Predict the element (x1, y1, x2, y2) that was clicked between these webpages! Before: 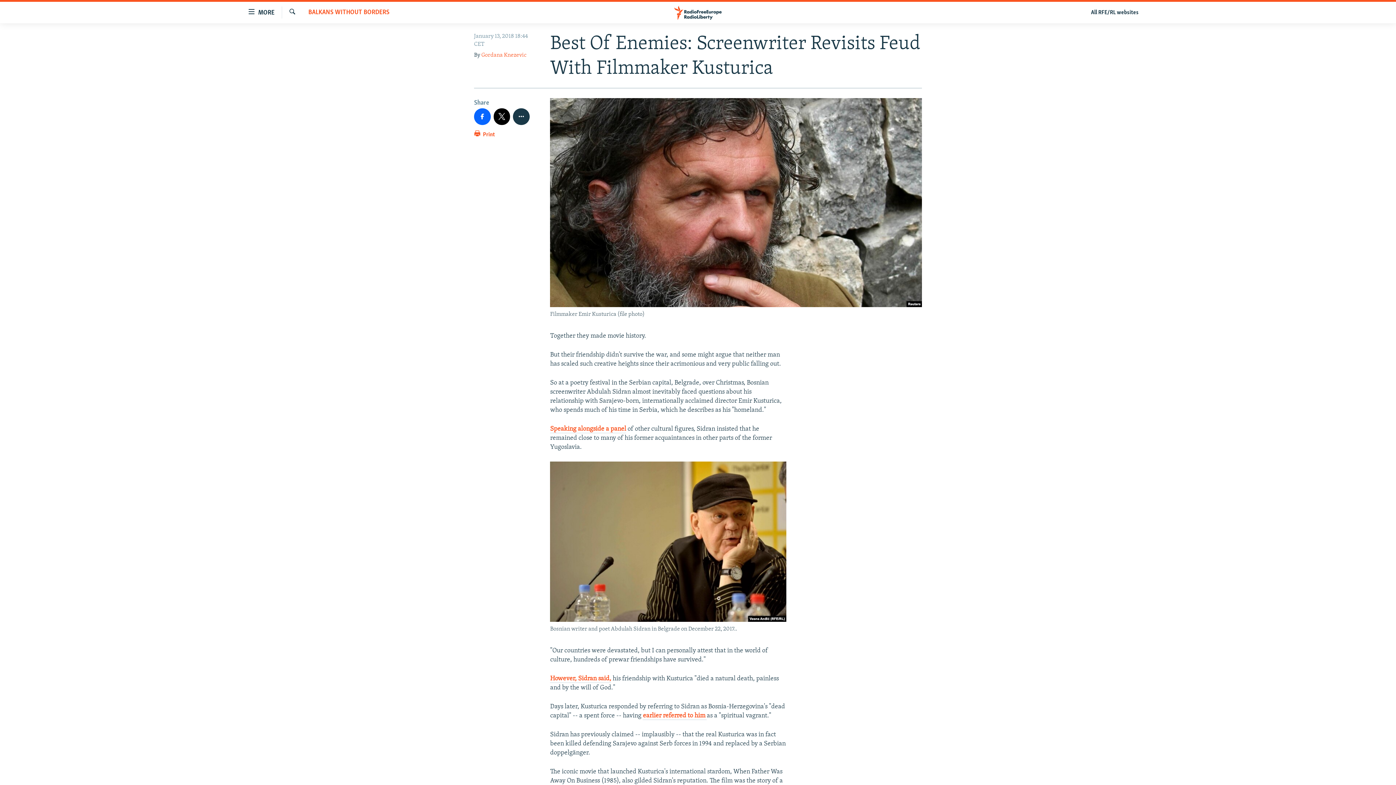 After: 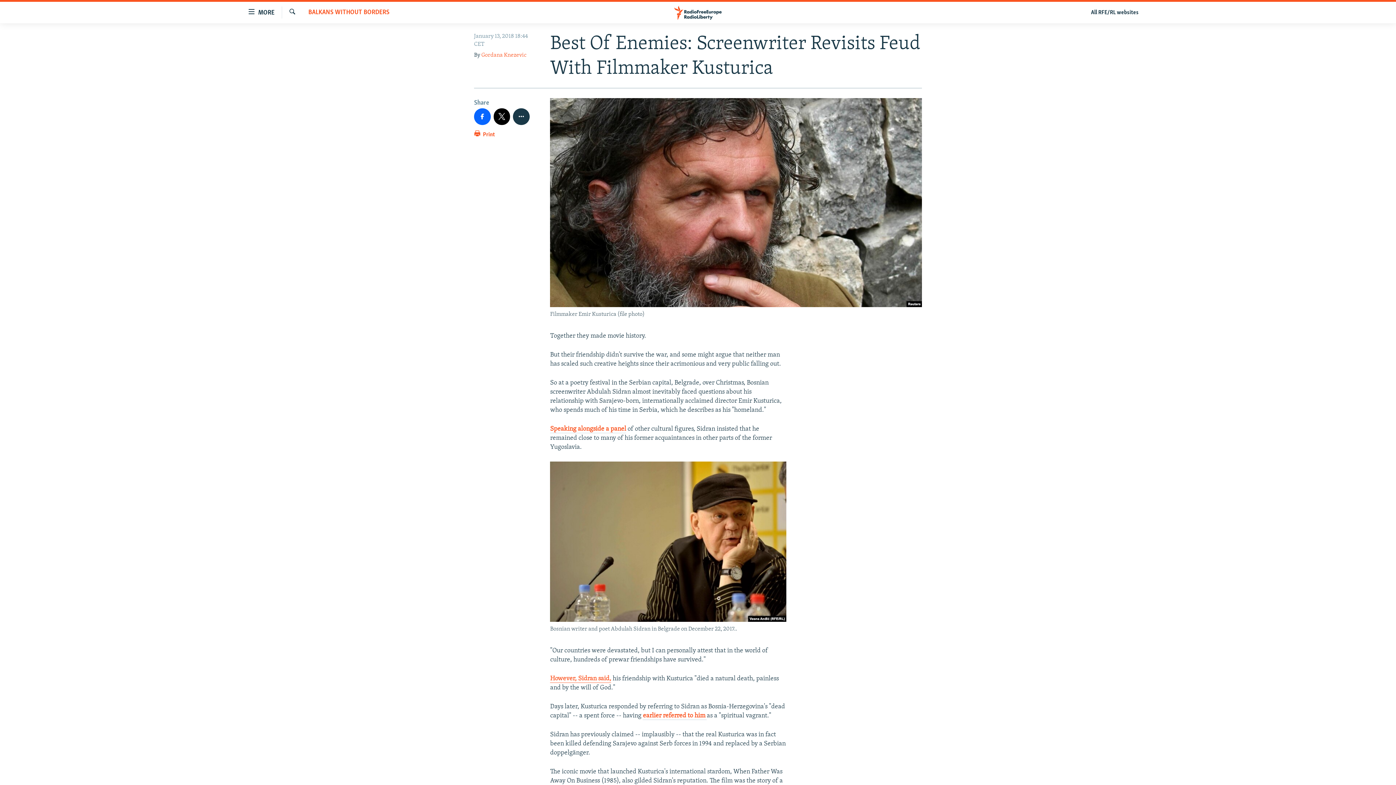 Action: label: However, Sidran said, bbox: (550, 675, 611, 683)